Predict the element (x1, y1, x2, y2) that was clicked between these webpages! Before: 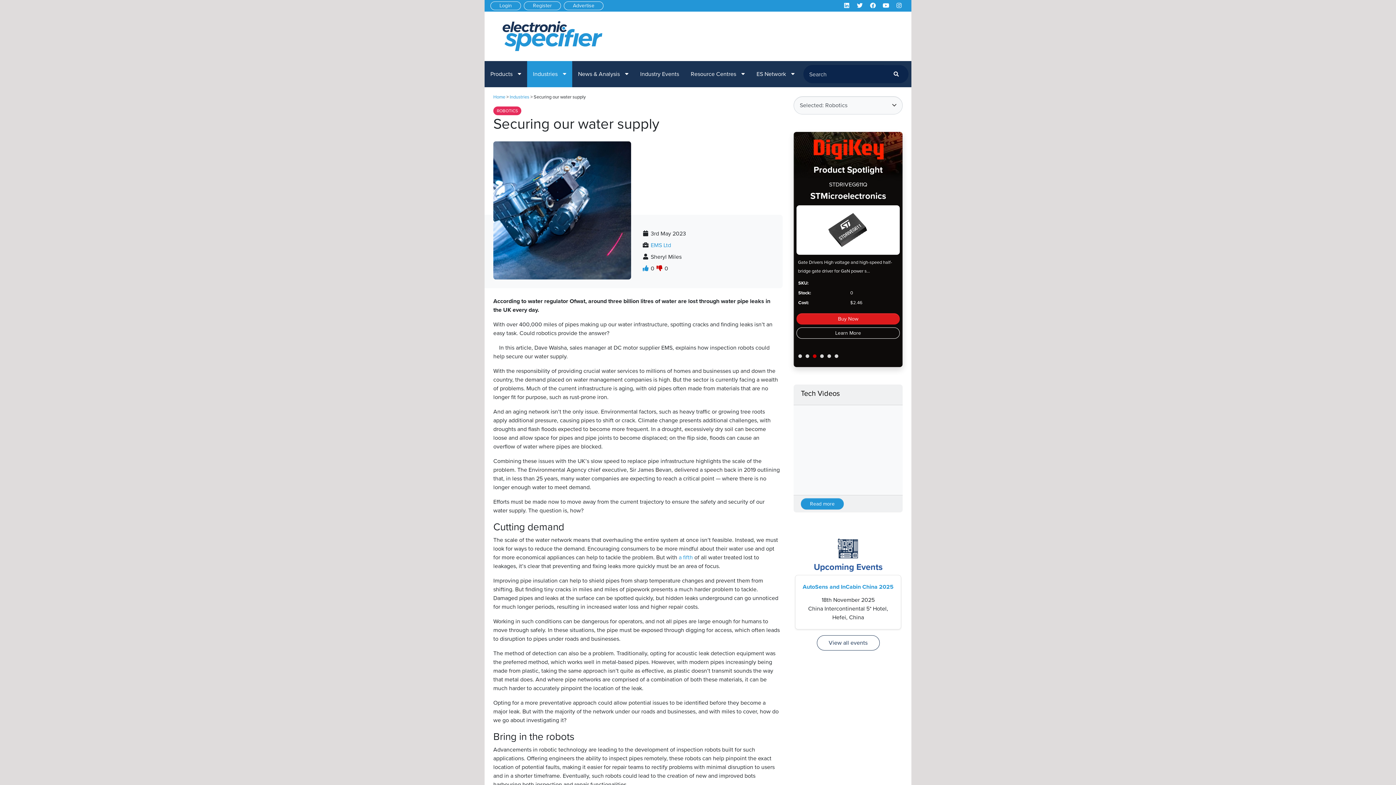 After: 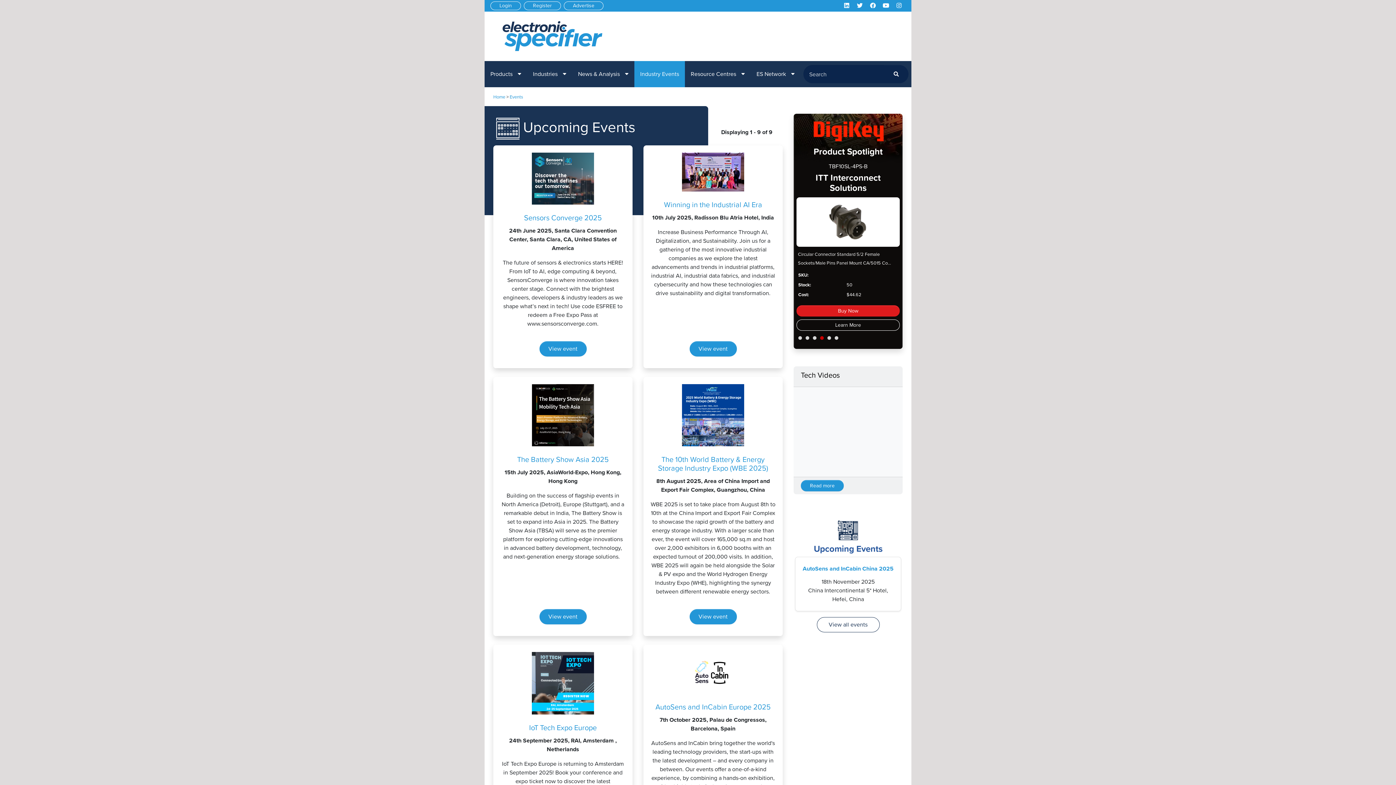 Action: label: Upcoming Events bbox: (814, 560, 882, 573)